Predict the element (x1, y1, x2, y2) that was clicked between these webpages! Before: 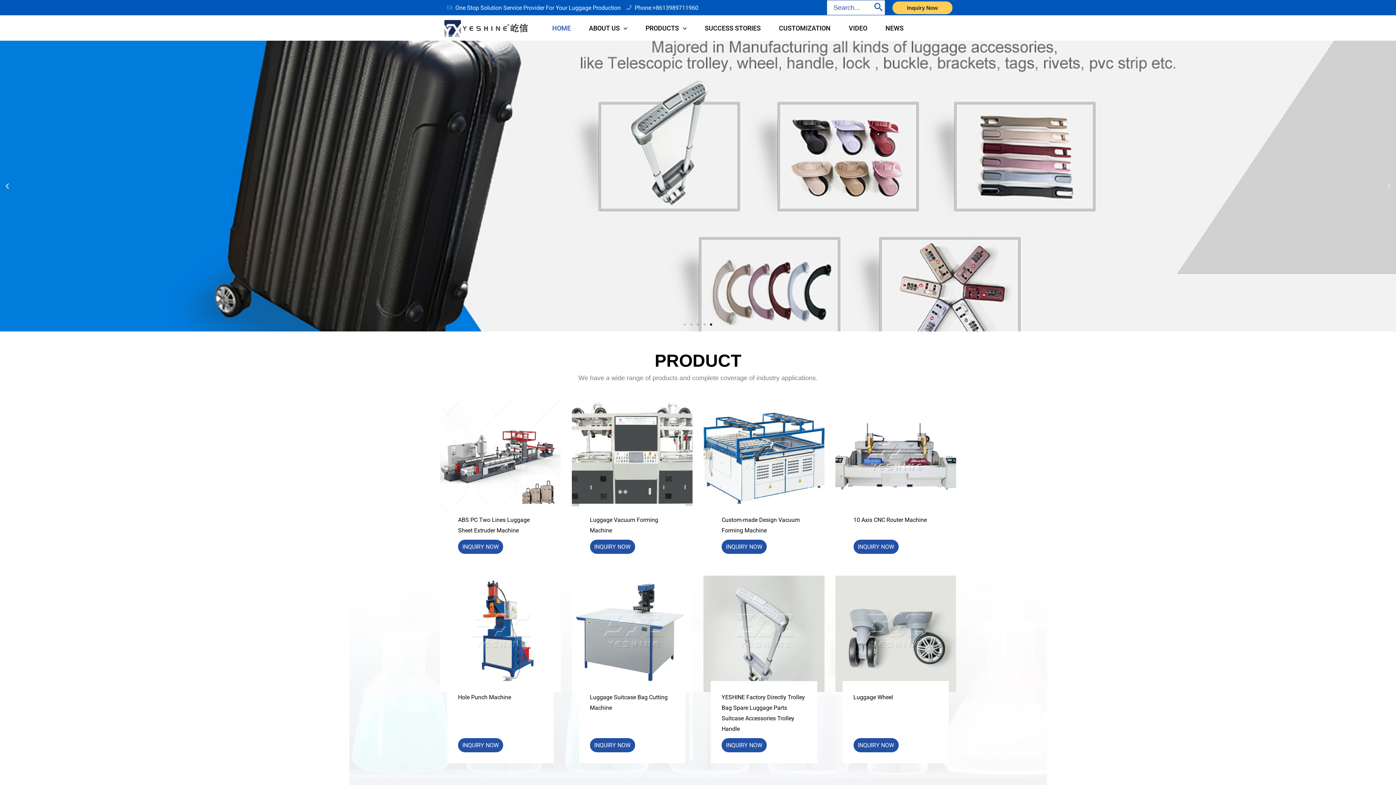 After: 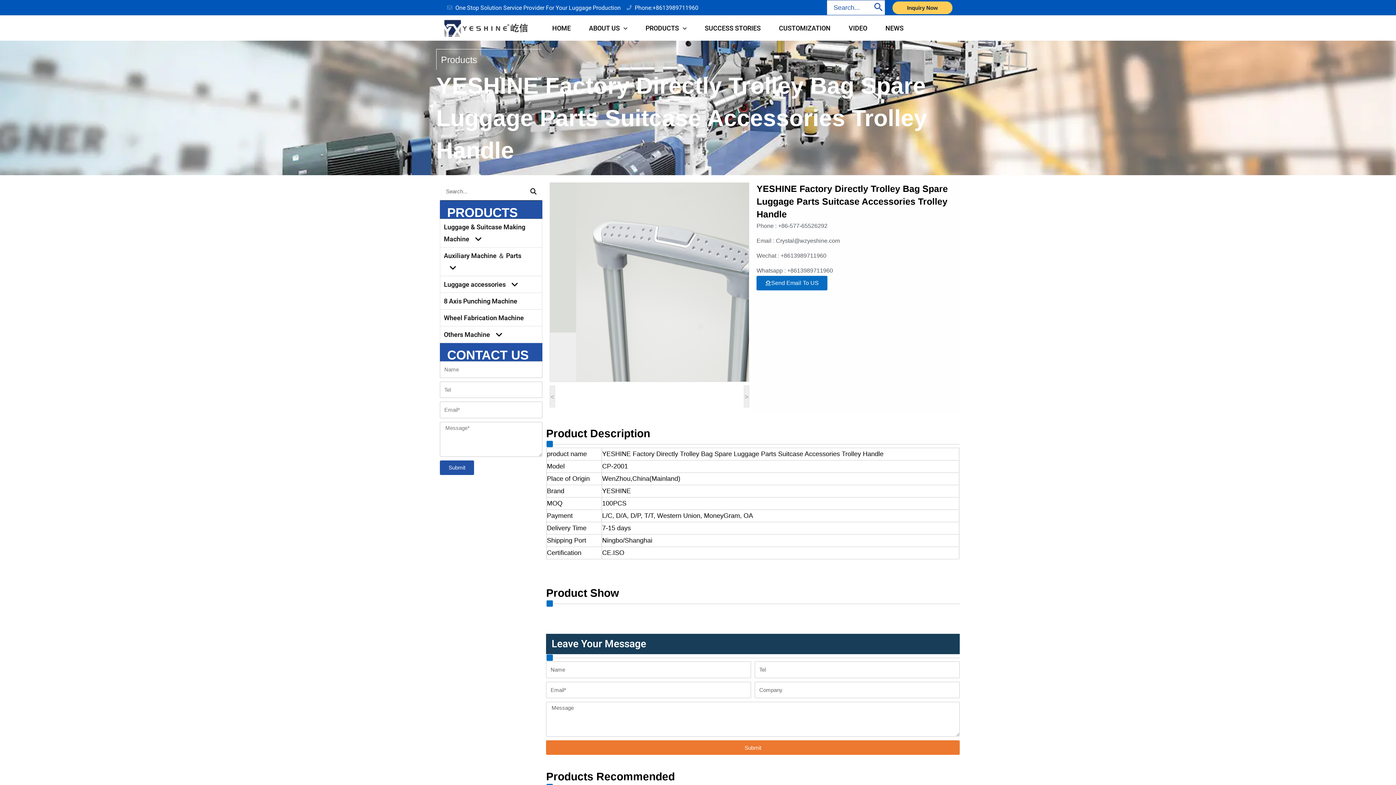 Action: bbox: (703, 575, 824, 692)